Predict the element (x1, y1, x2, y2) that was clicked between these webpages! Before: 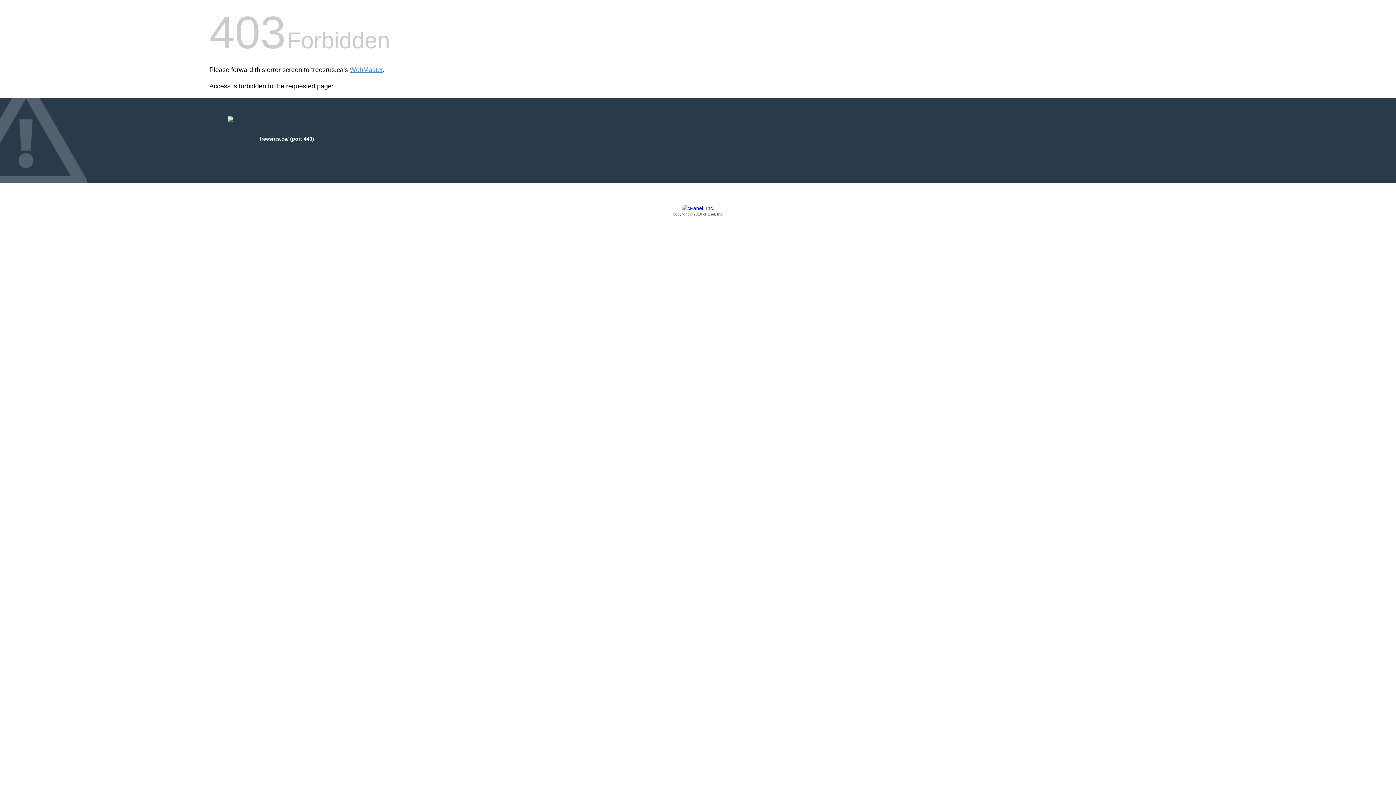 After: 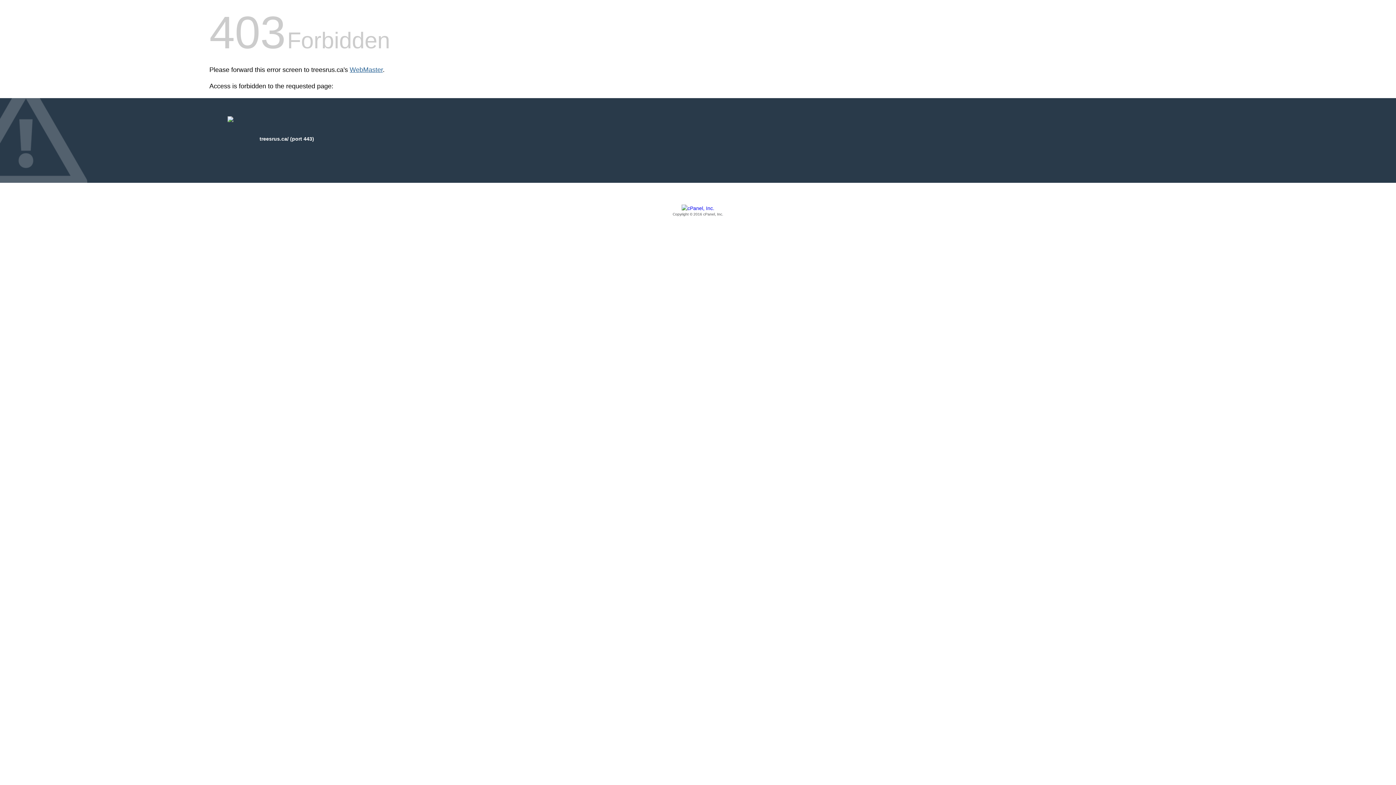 Action: label: WebMaster bbox: (349, 66, 382, 73)